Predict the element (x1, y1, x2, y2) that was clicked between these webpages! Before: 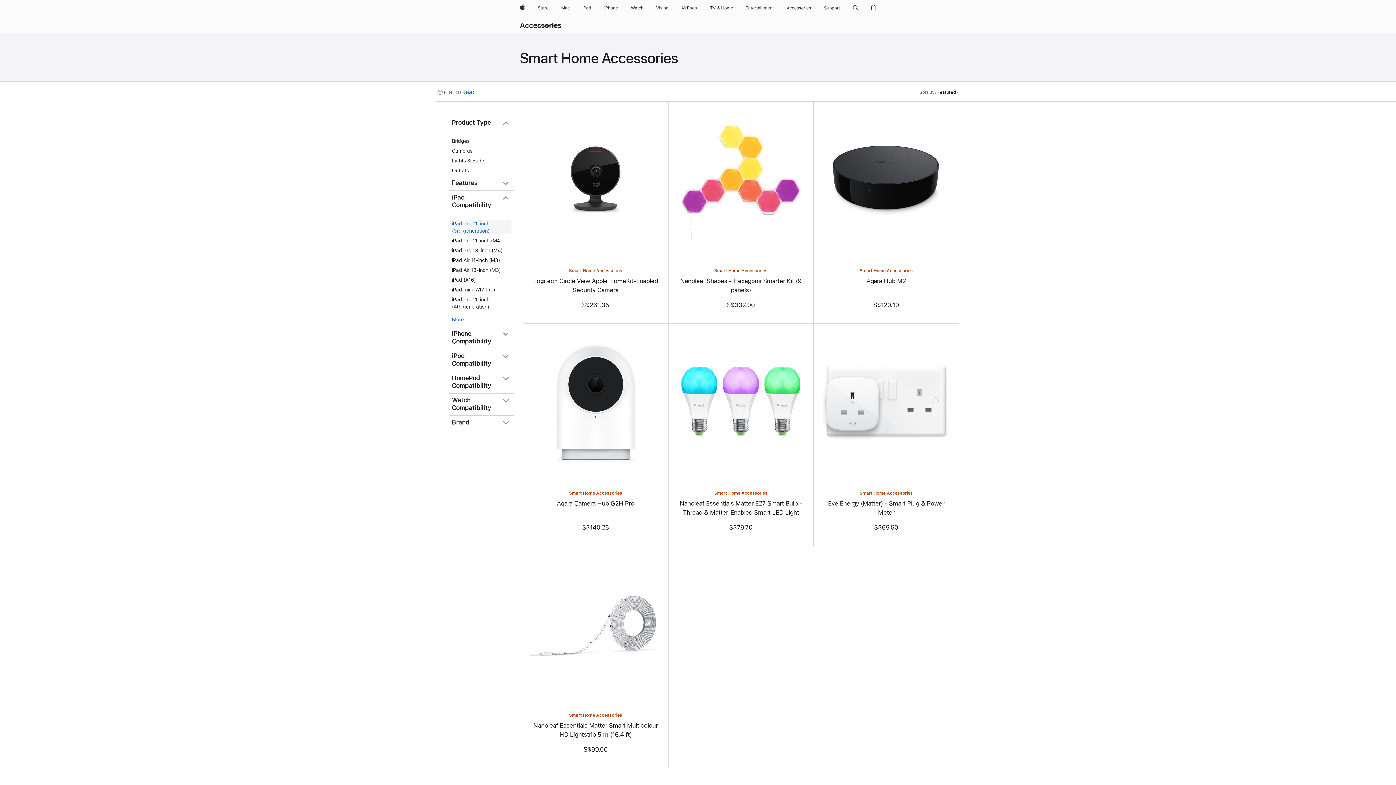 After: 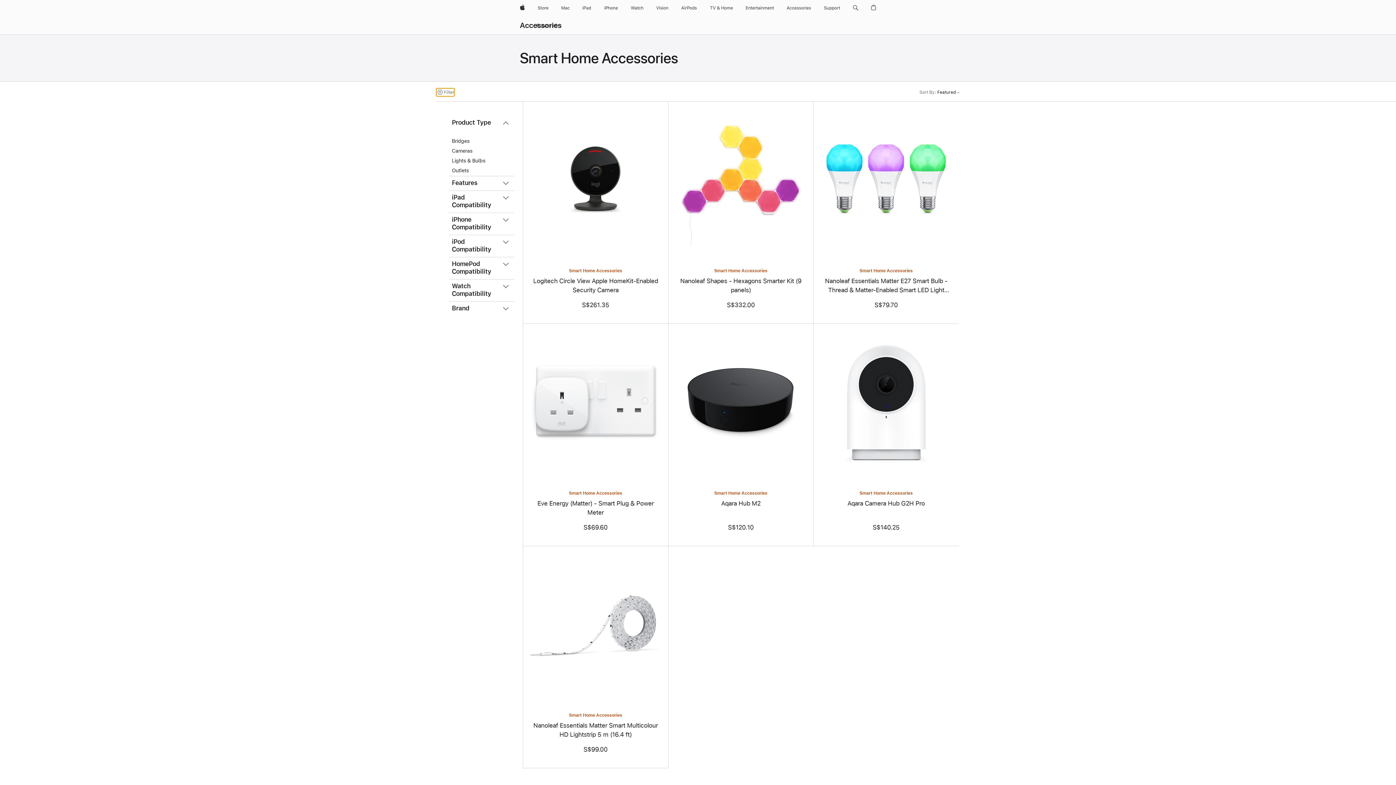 Action: bbox: (462, 89, 474, 95) label: Reset